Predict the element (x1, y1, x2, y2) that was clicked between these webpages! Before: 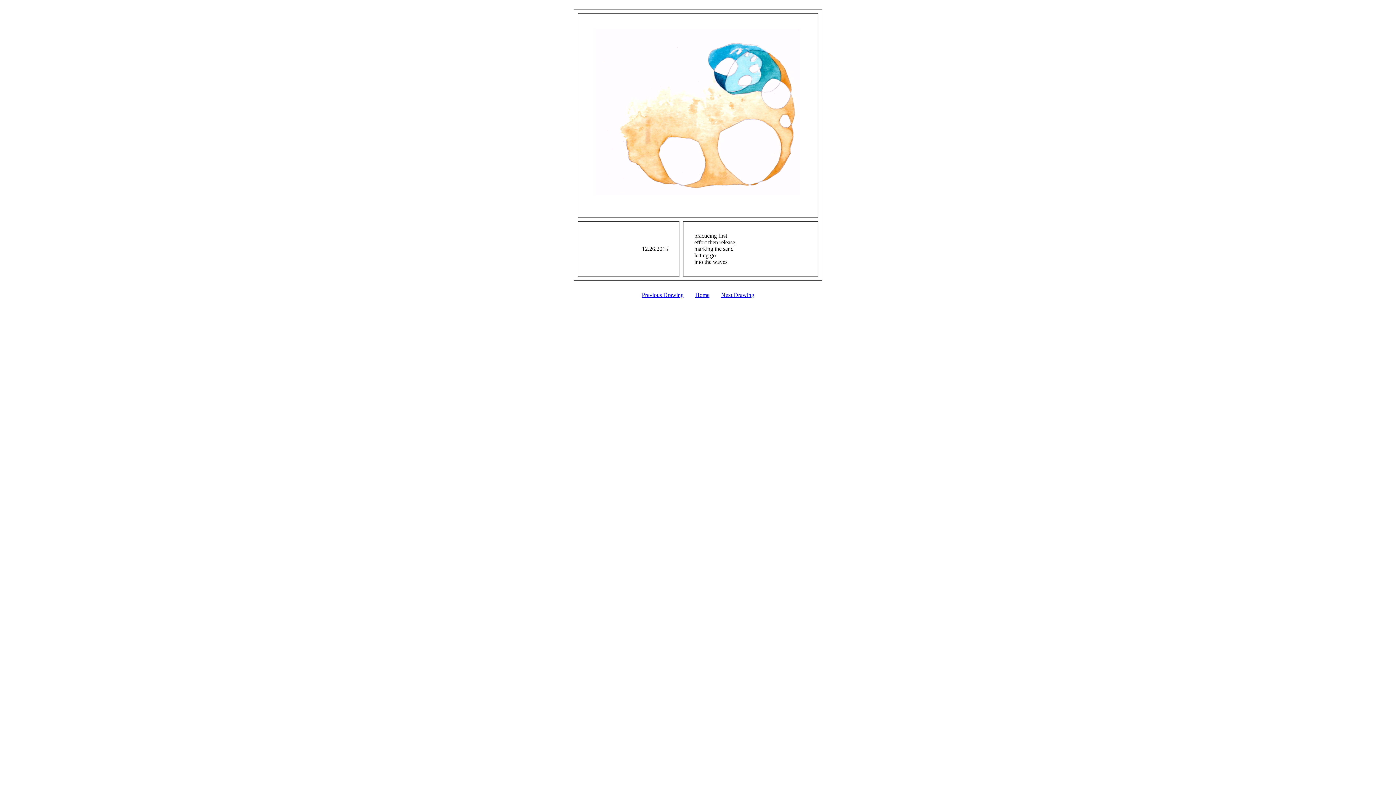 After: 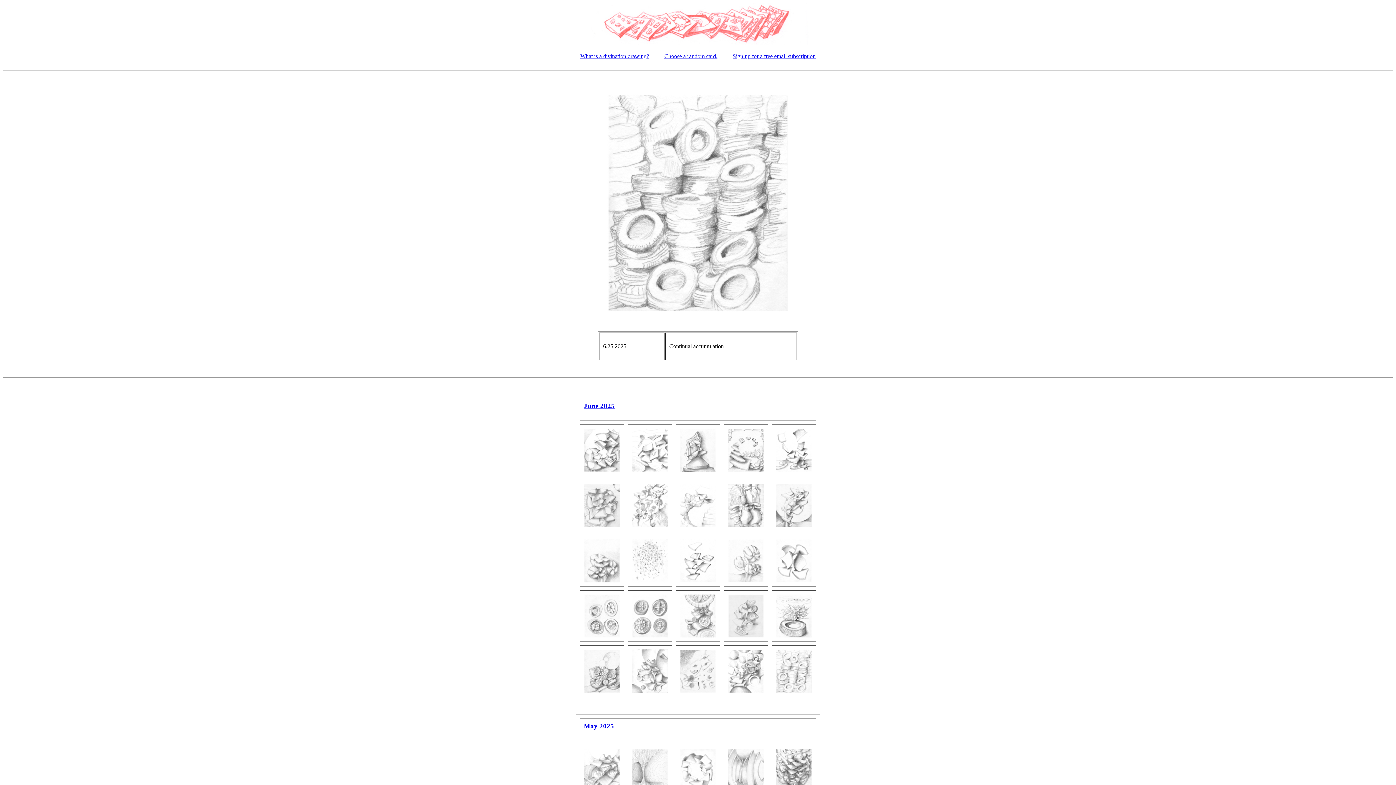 Action: bbox: (695, 292, 709, 298) label: Home